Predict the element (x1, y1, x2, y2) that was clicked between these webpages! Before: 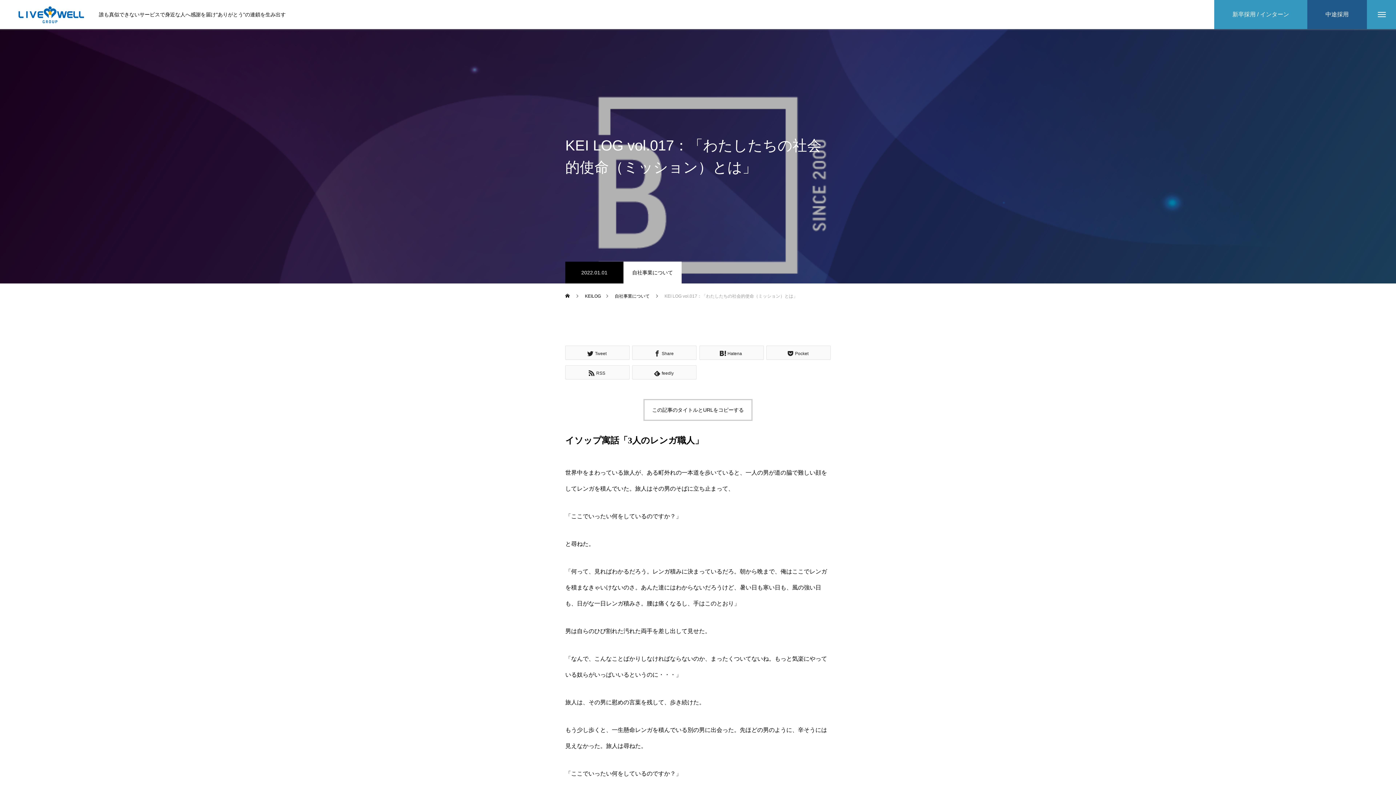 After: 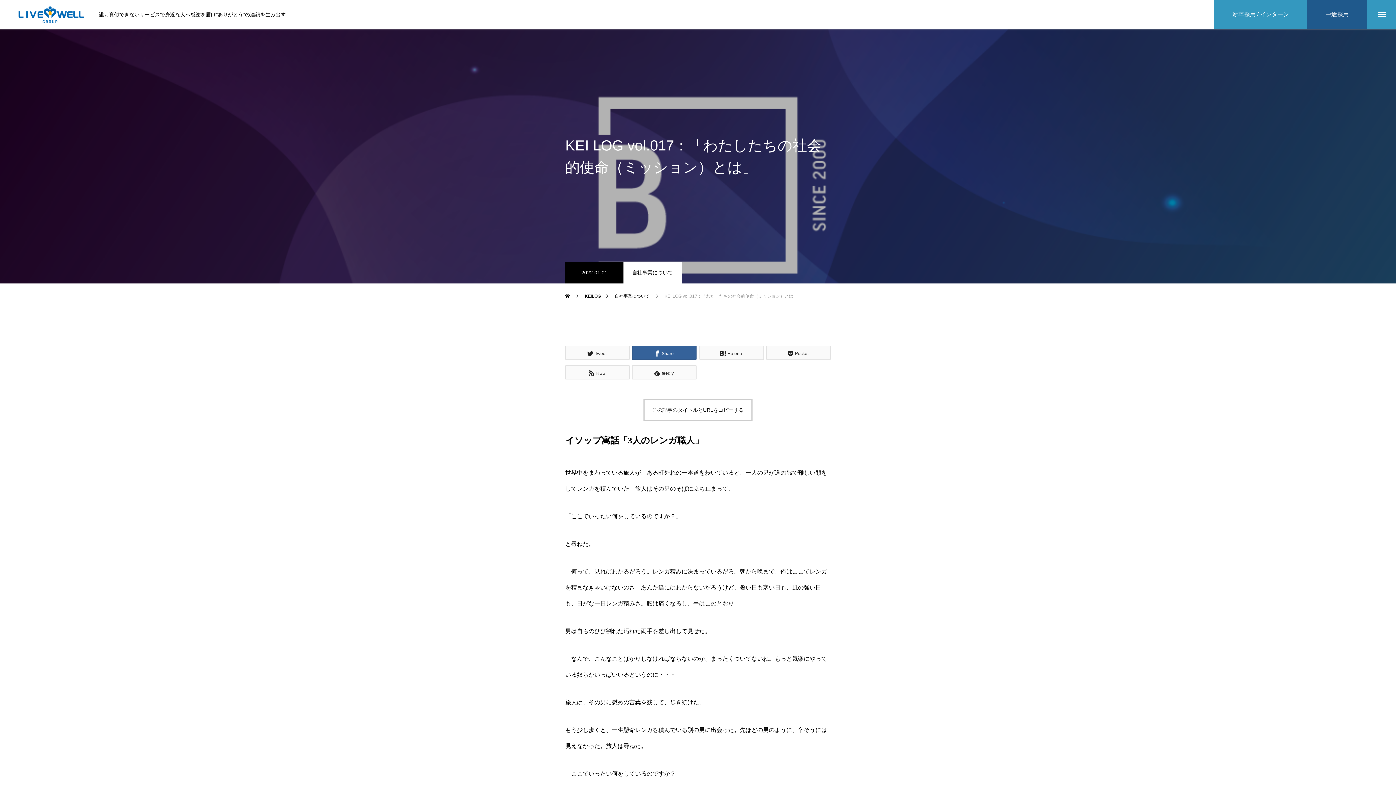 Action: label: Share bbox: (632, 345, 696, 360)